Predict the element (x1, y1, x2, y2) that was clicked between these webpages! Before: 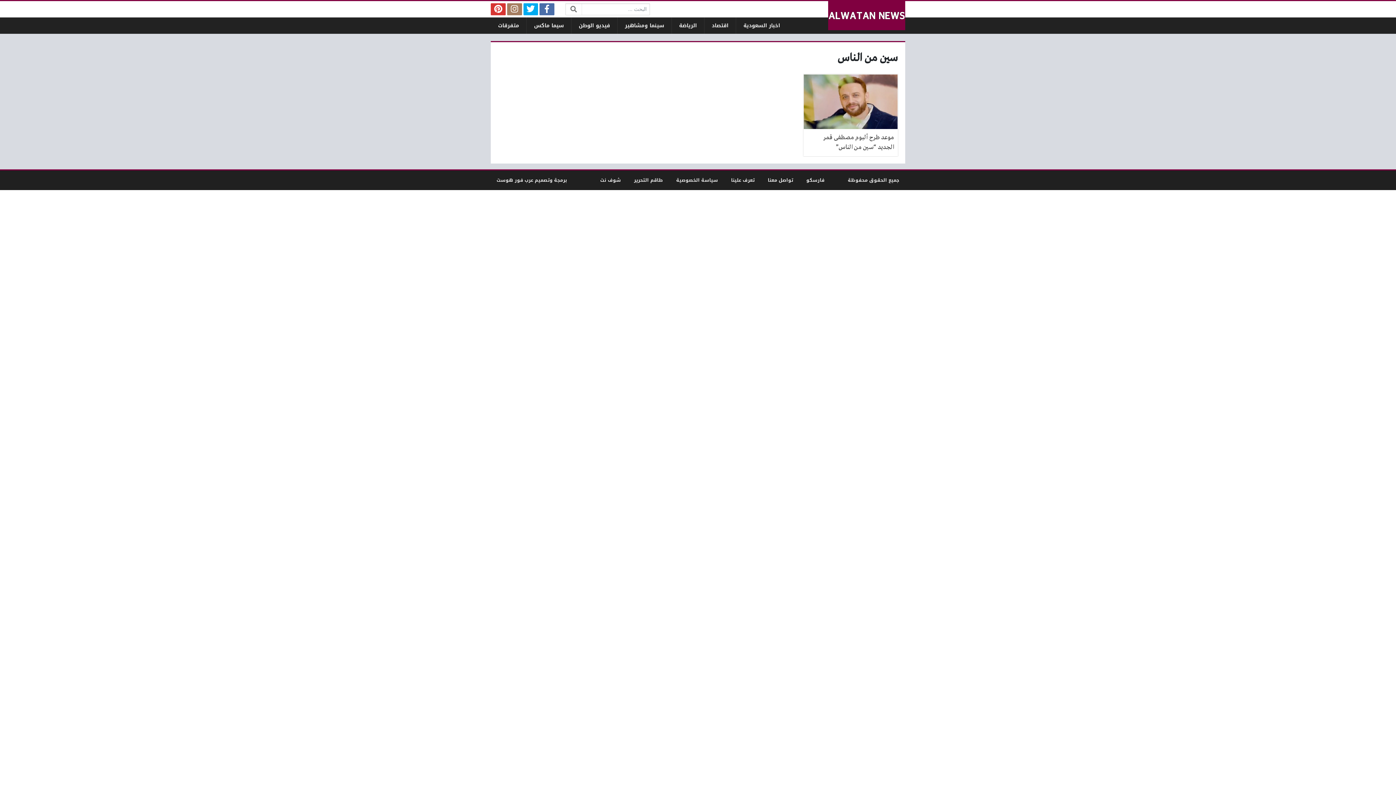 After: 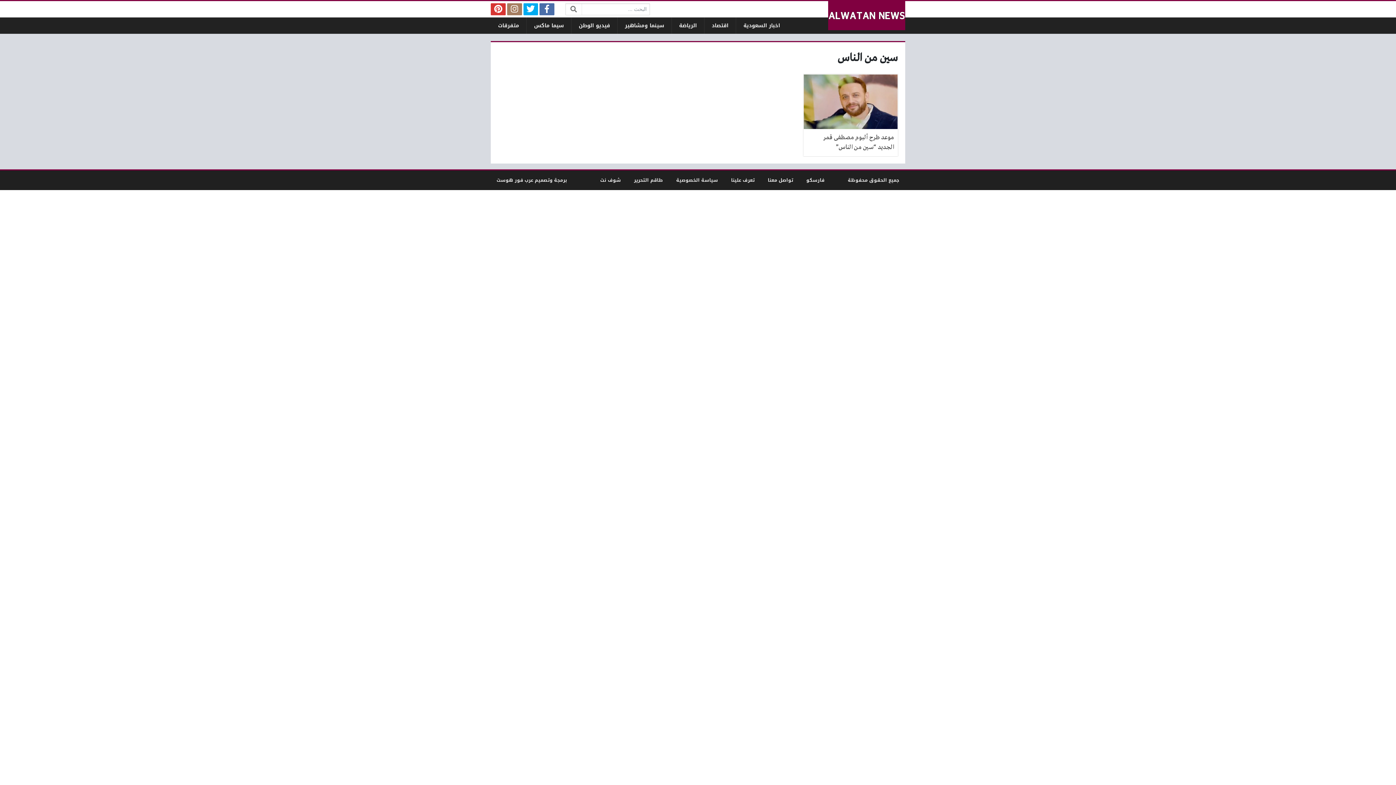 Action: bbox: (523, 3, 538, 15)